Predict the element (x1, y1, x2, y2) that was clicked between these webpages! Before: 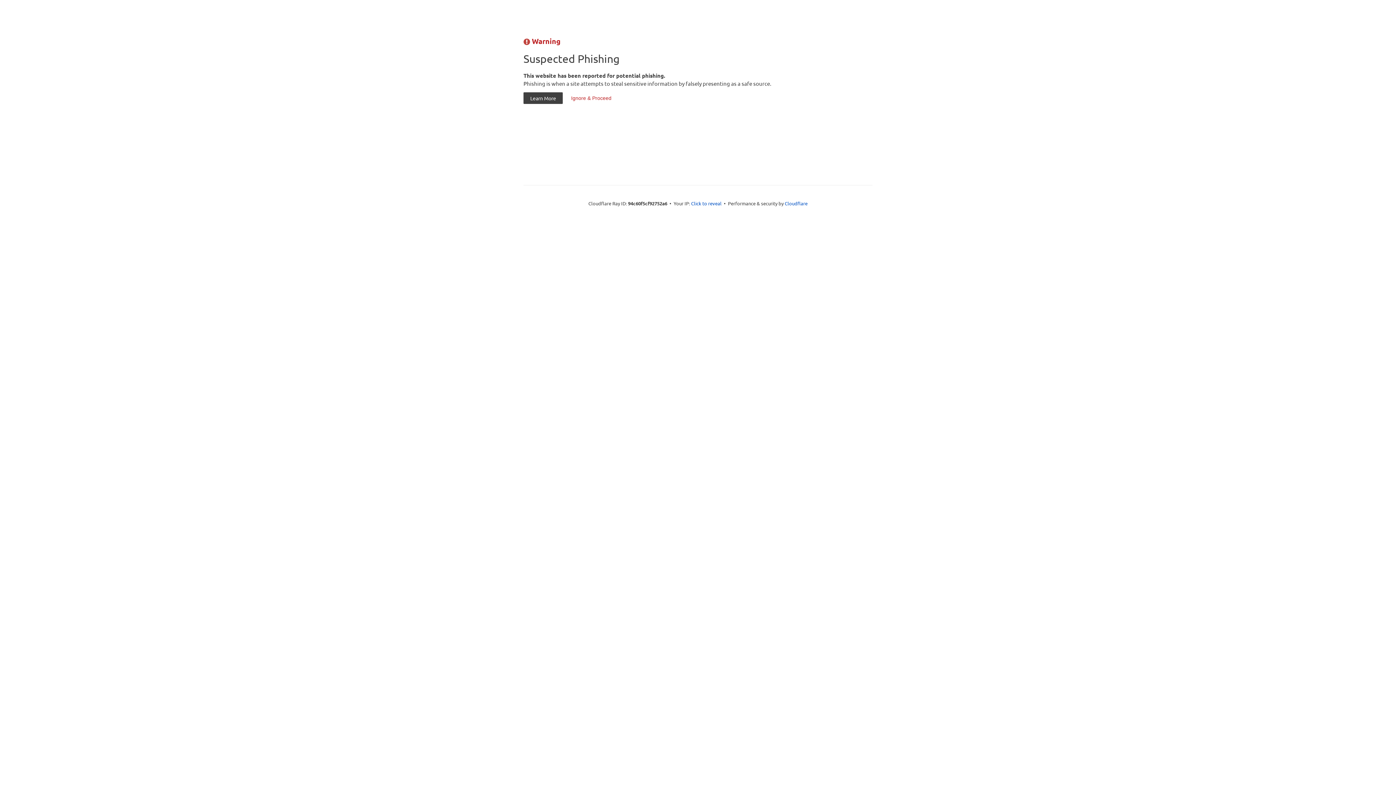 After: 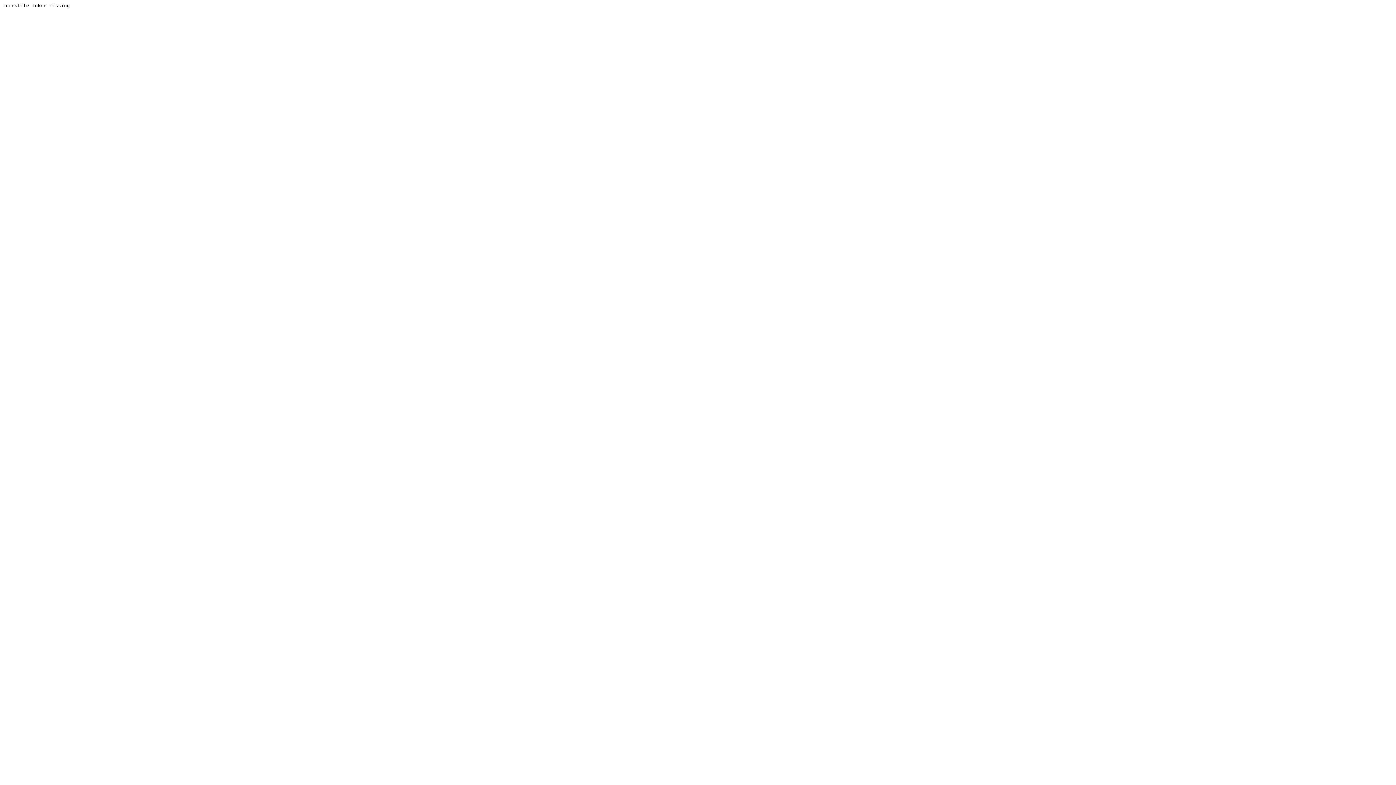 Action: bbox: (564, 92, 618, 104) label: Ignore & Proceed